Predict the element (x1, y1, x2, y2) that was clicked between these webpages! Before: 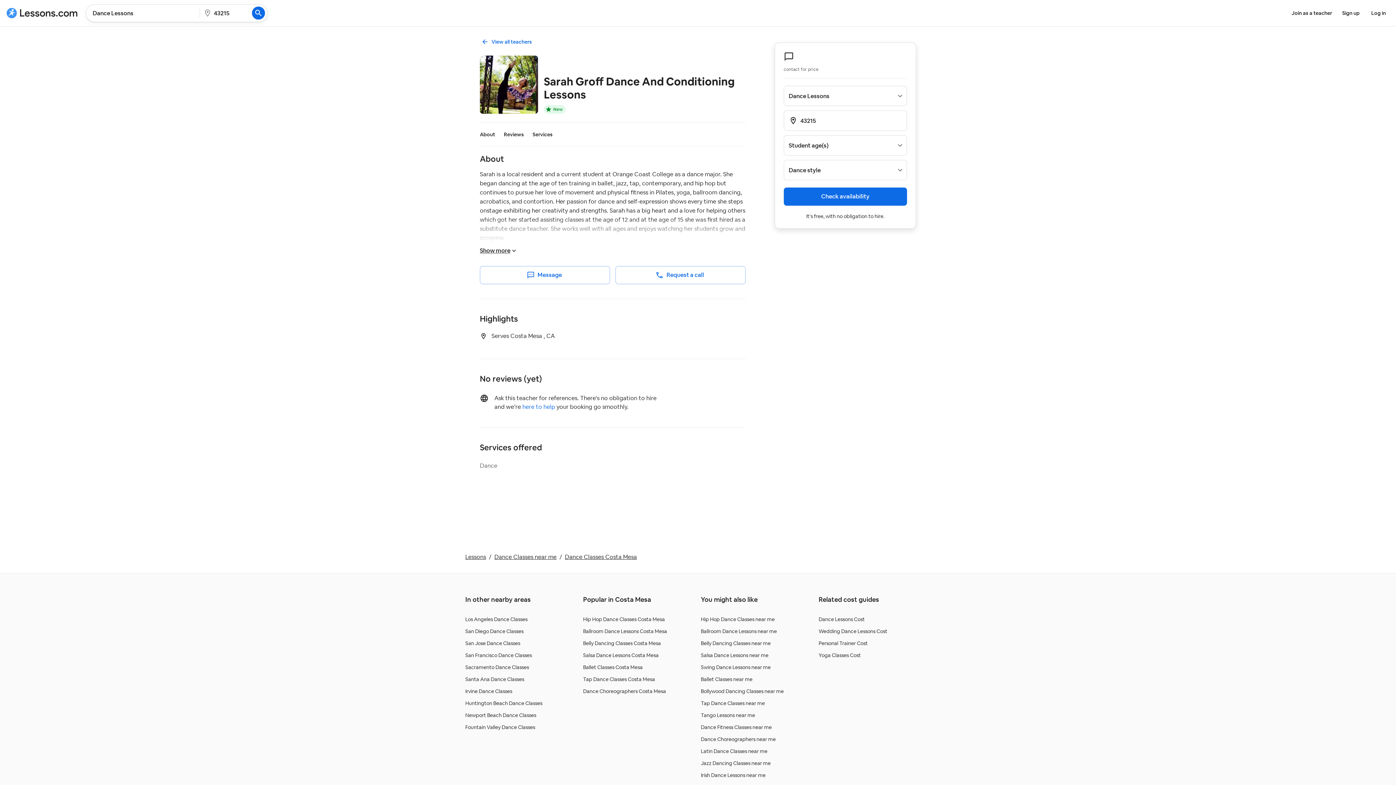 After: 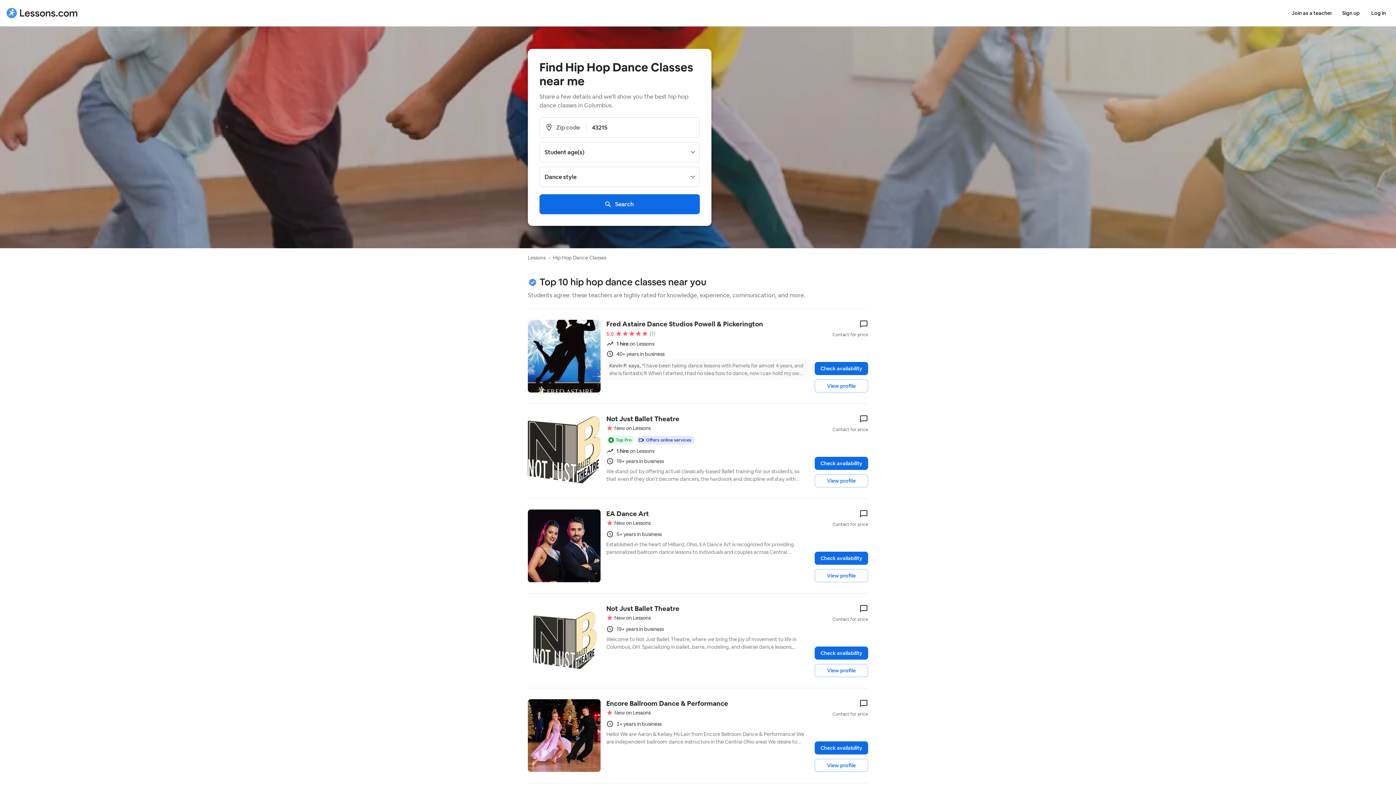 Action: bbox: (701, 616, 774, 622) label: Hip Hop Dance Classes near me